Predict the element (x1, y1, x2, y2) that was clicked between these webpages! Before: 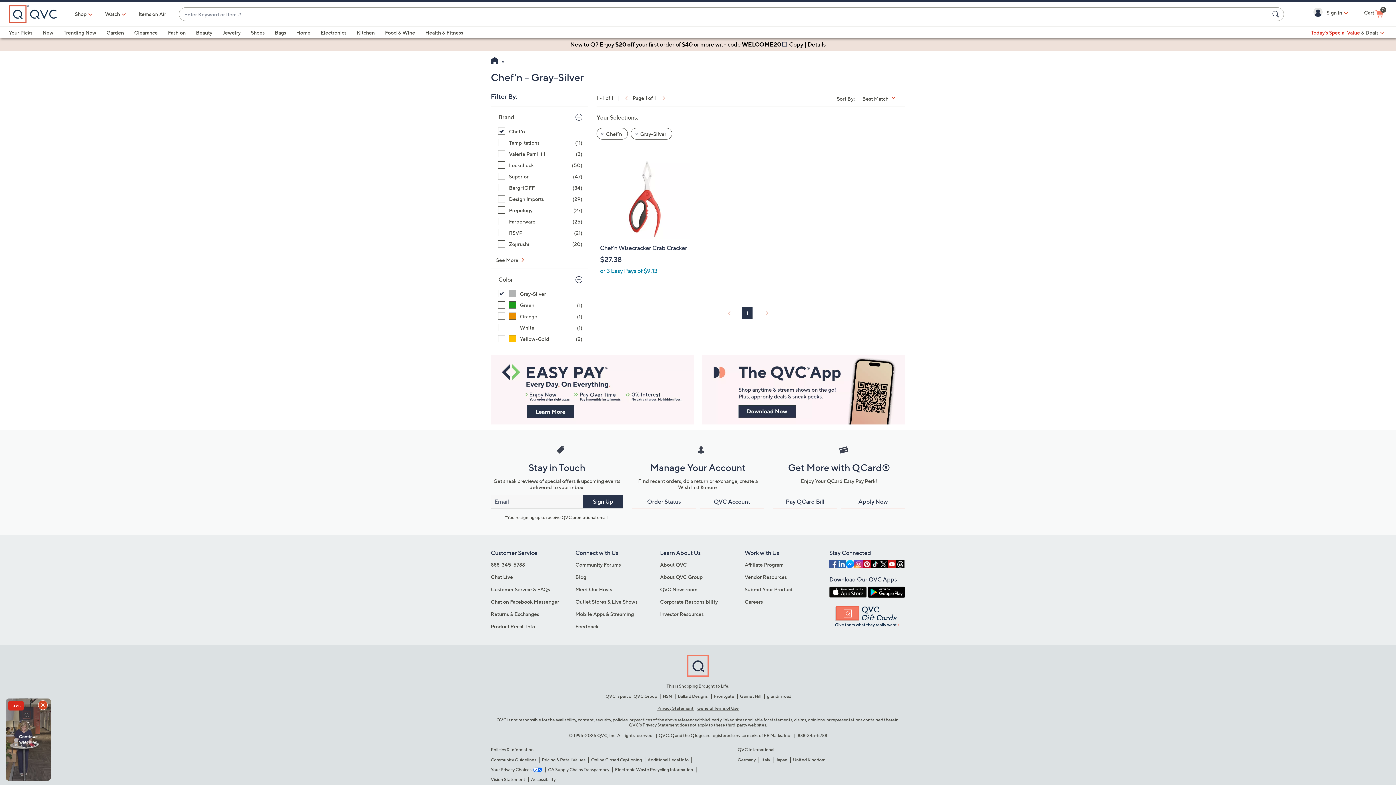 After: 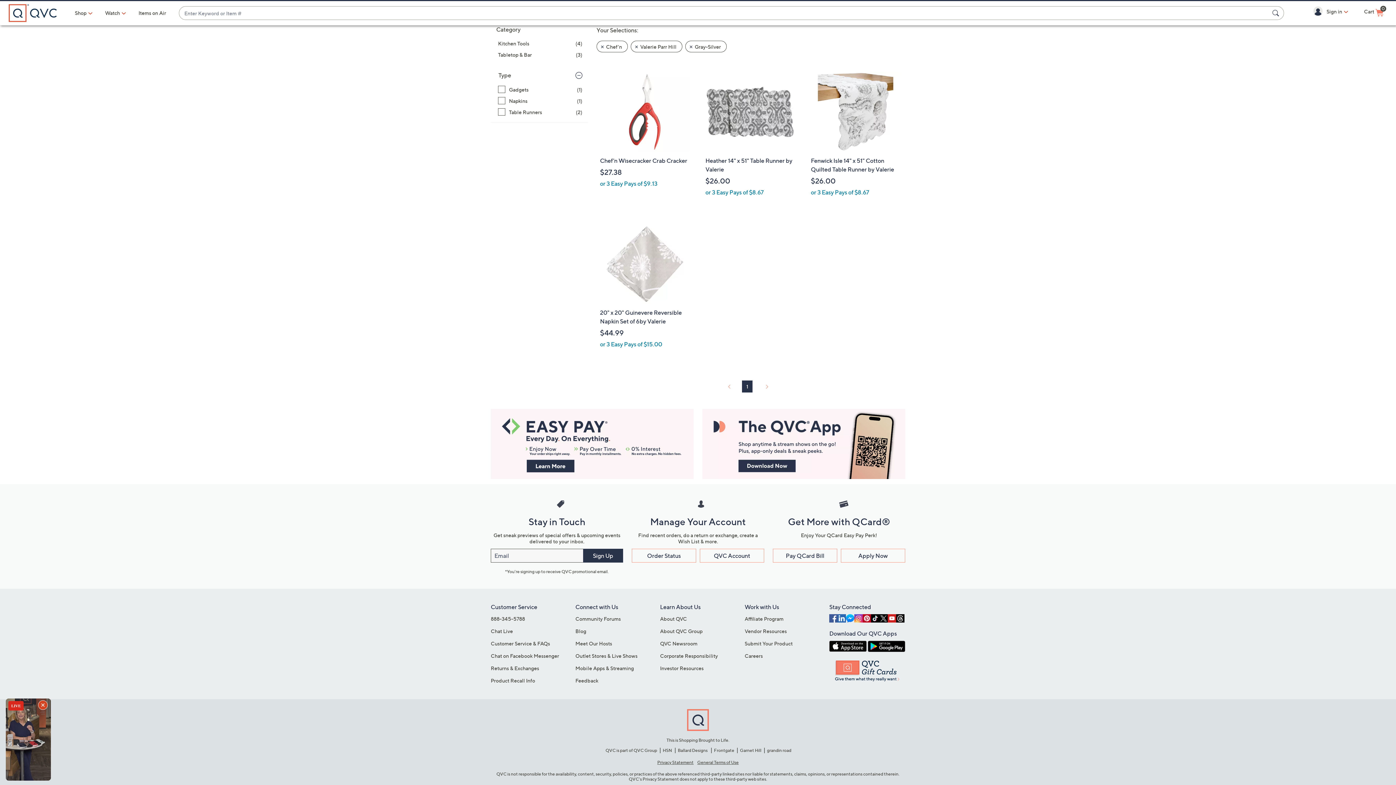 Action: label: Valerie Parr Hill, 3 items bbox: (498, 150, 582, 157)